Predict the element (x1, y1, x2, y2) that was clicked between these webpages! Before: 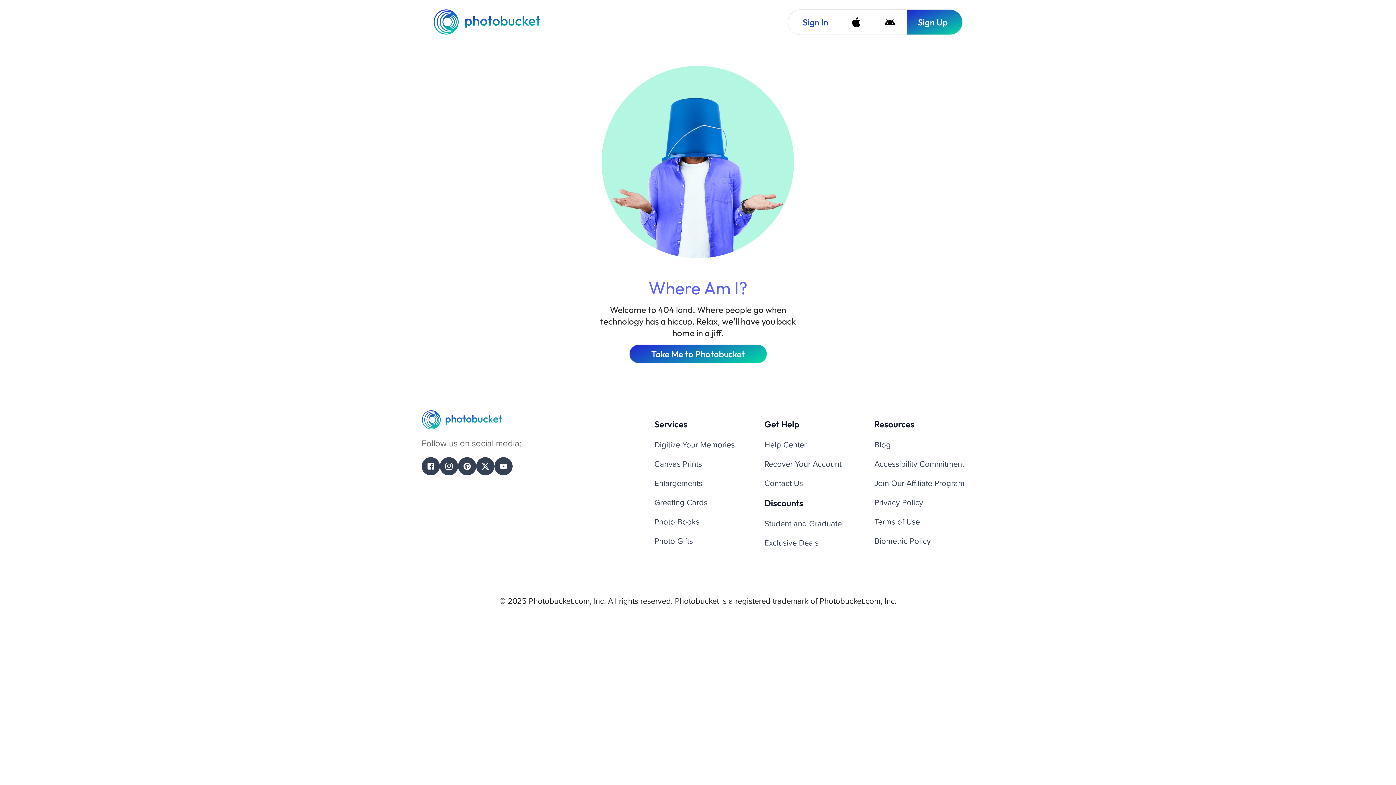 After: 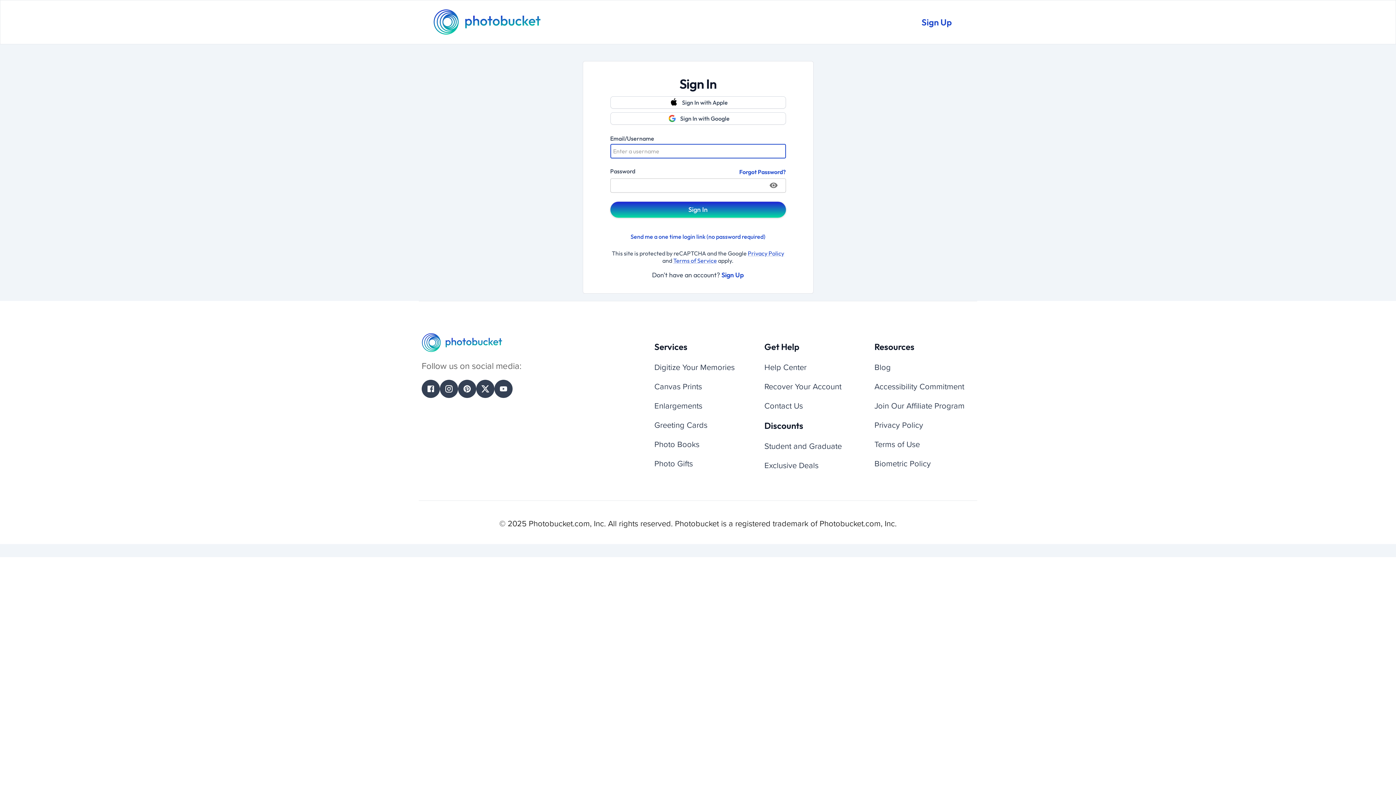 Action: bbox: (788, 9, 839, 34) label: Sign In